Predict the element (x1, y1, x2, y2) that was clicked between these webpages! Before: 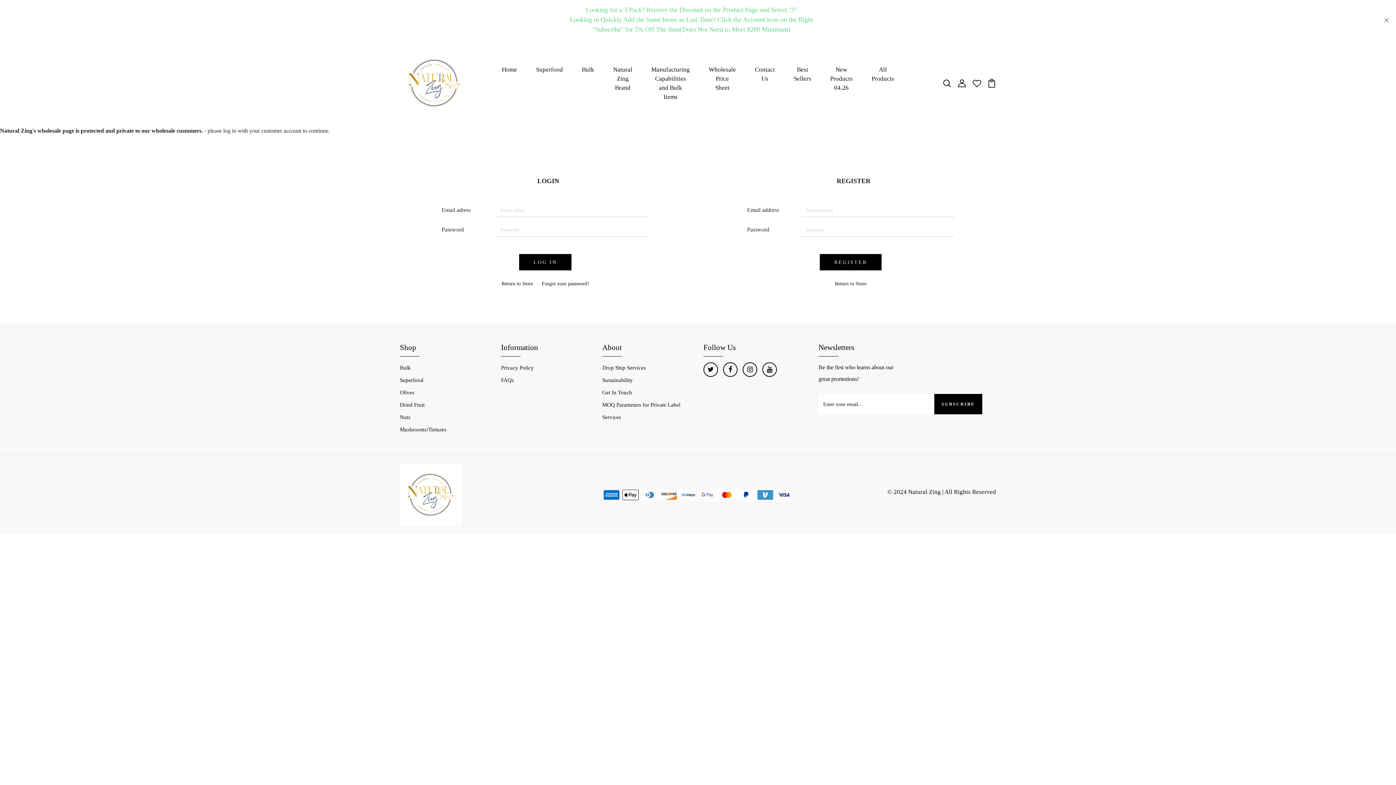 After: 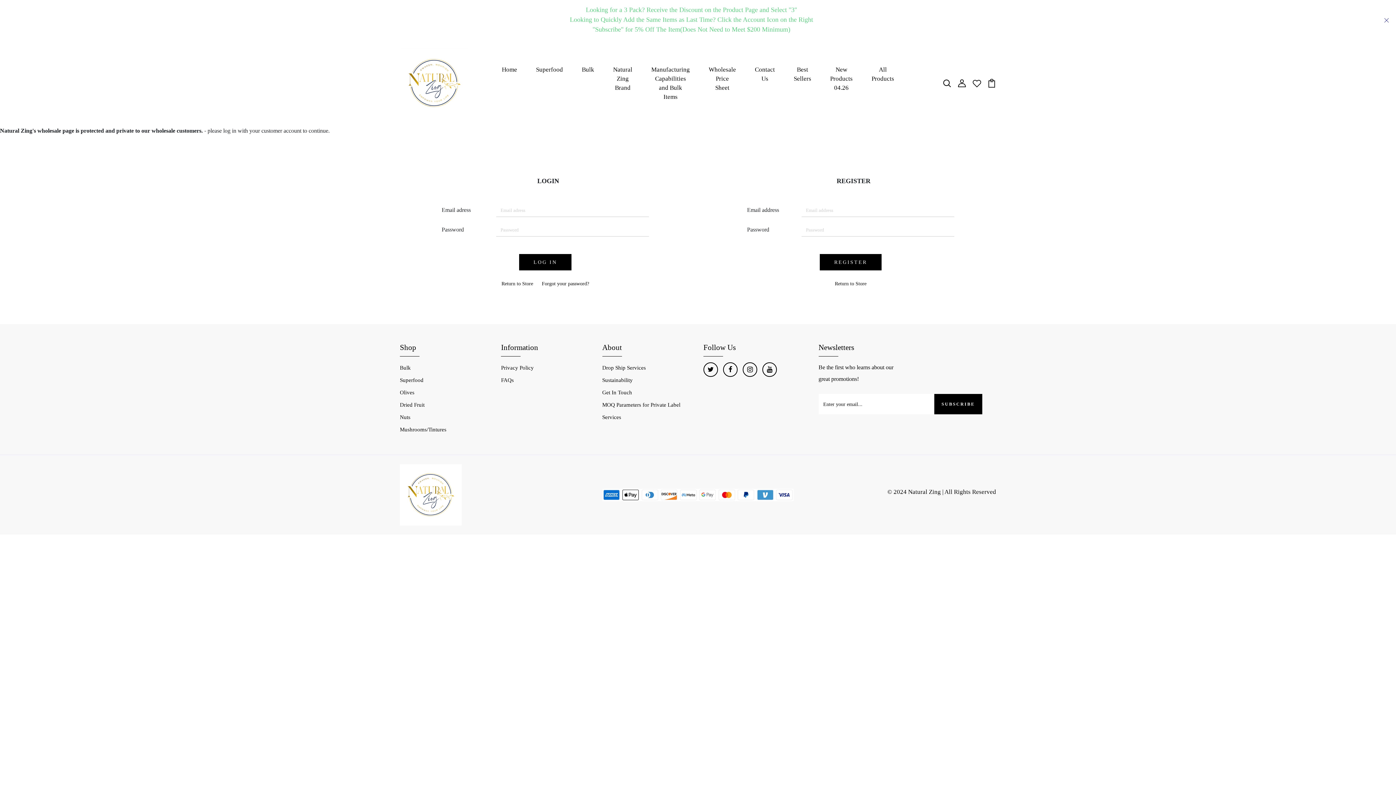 Action: bbox: (742, 362, 757, 377)